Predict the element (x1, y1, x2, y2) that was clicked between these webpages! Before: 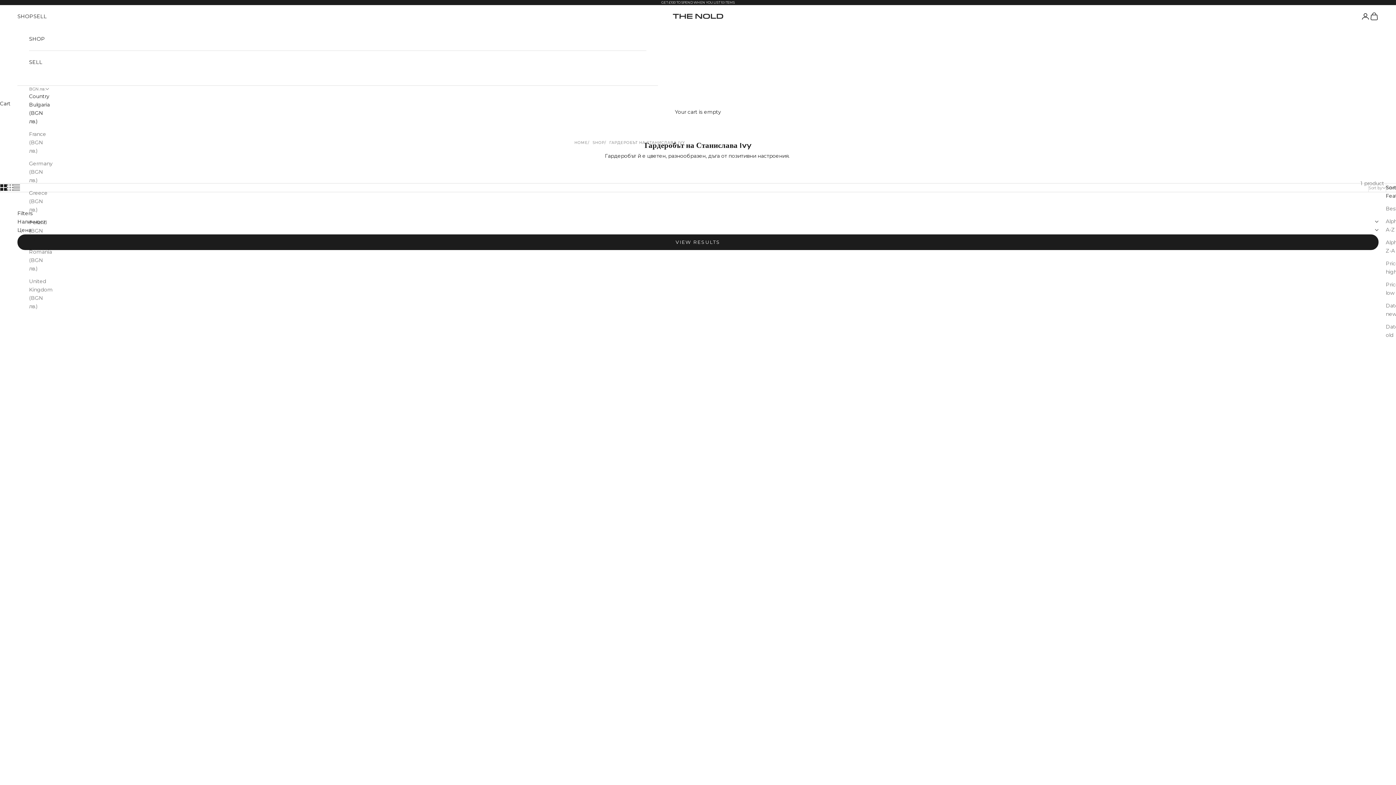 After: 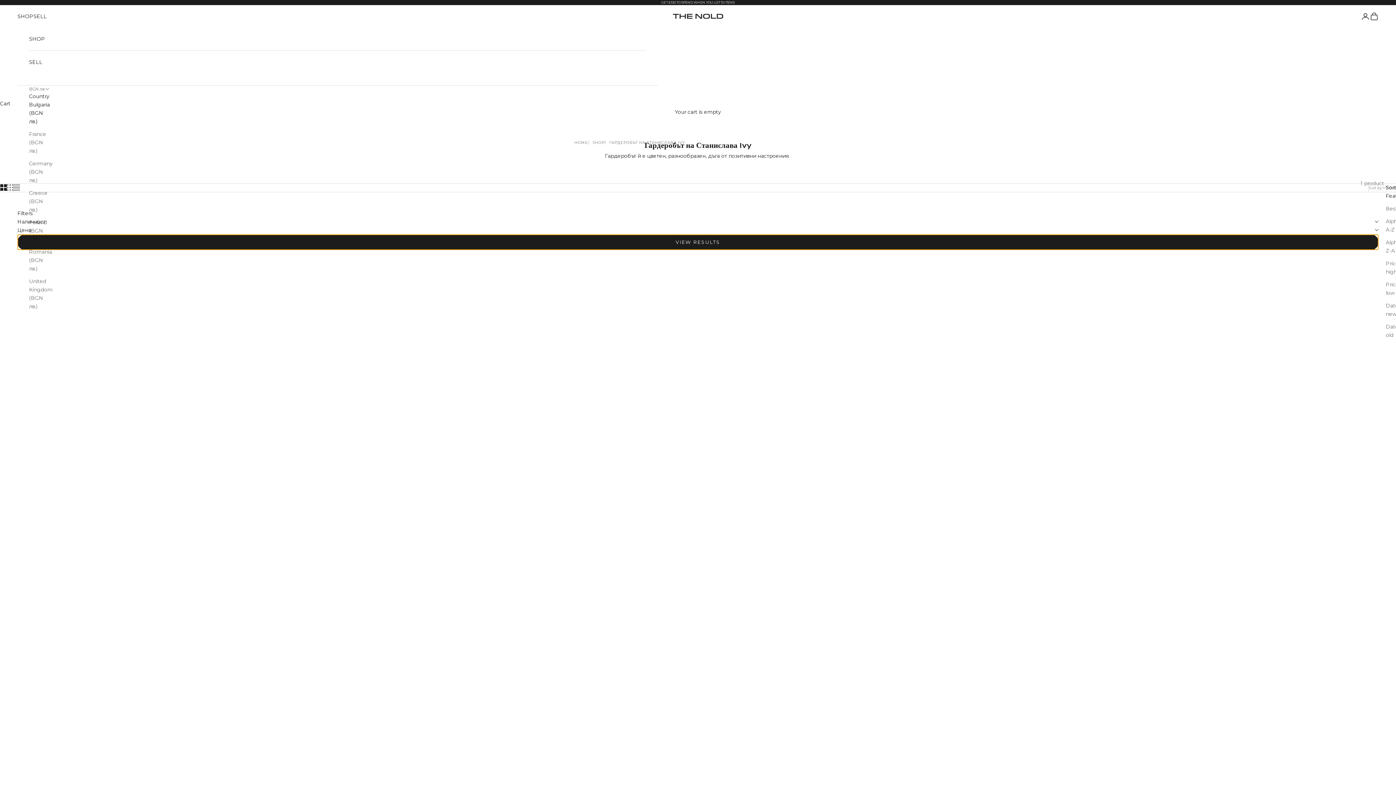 Action: bbox: (17, 234, 1378, 250) label: VIEW RESULTS